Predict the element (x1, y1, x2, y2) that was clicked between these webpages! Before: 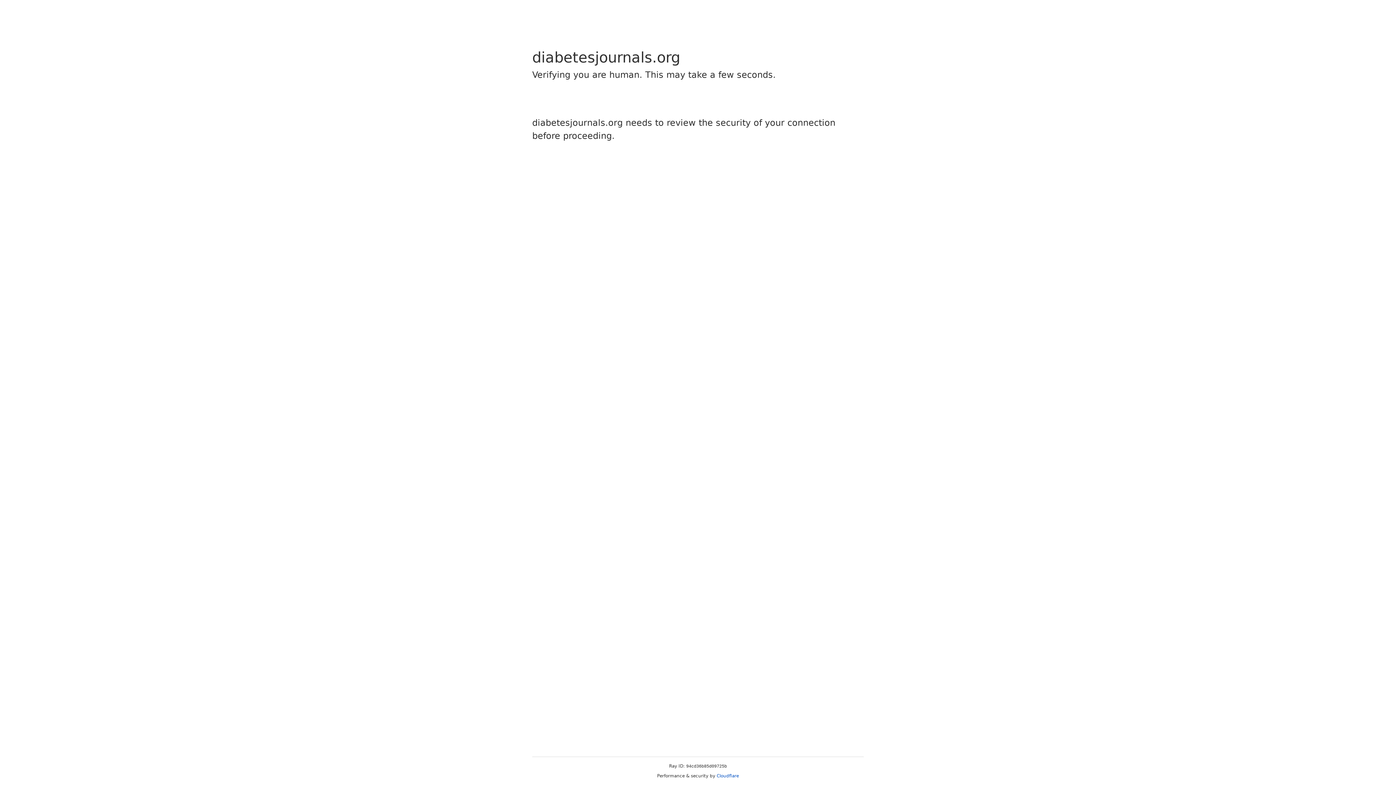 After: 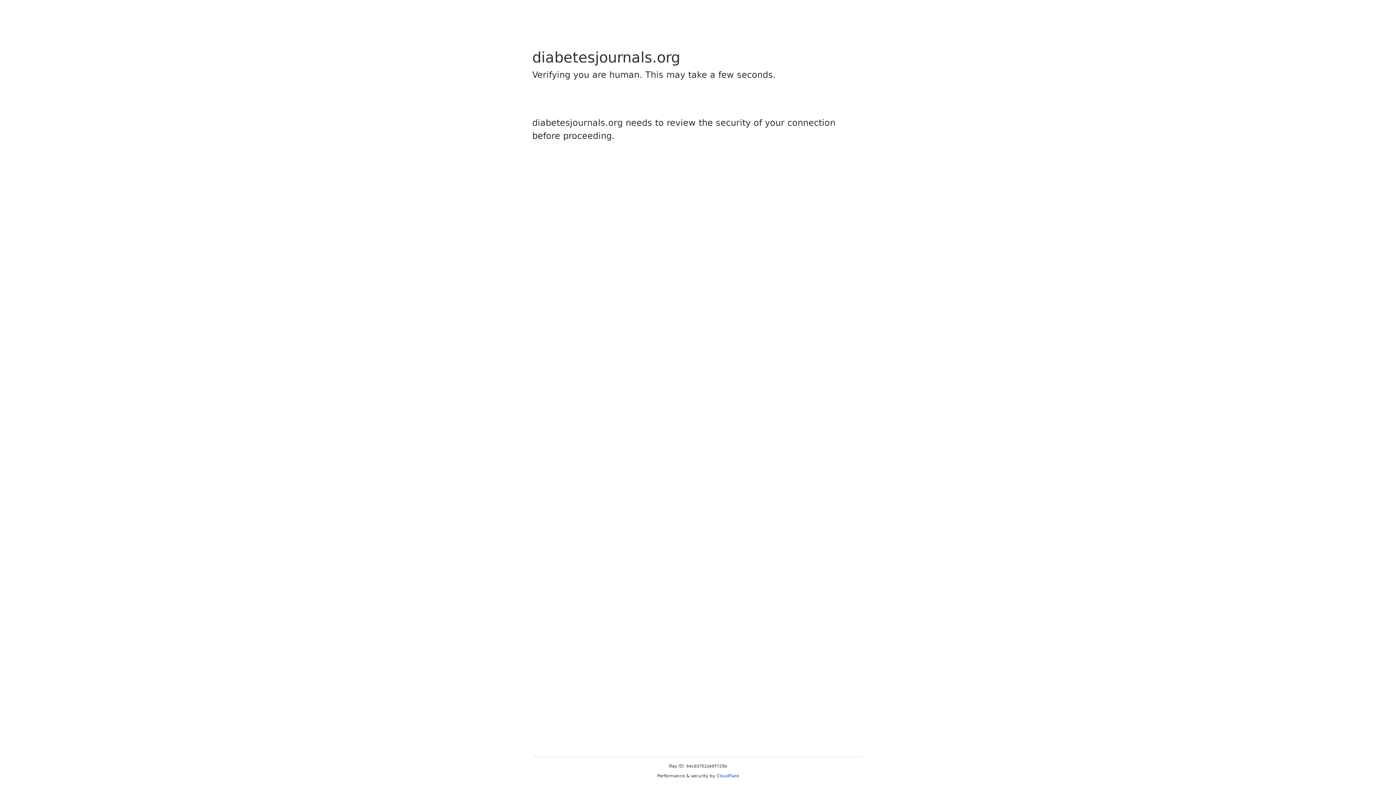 Action: bbox: (716, 773, 739, 778) label: Cloudflare